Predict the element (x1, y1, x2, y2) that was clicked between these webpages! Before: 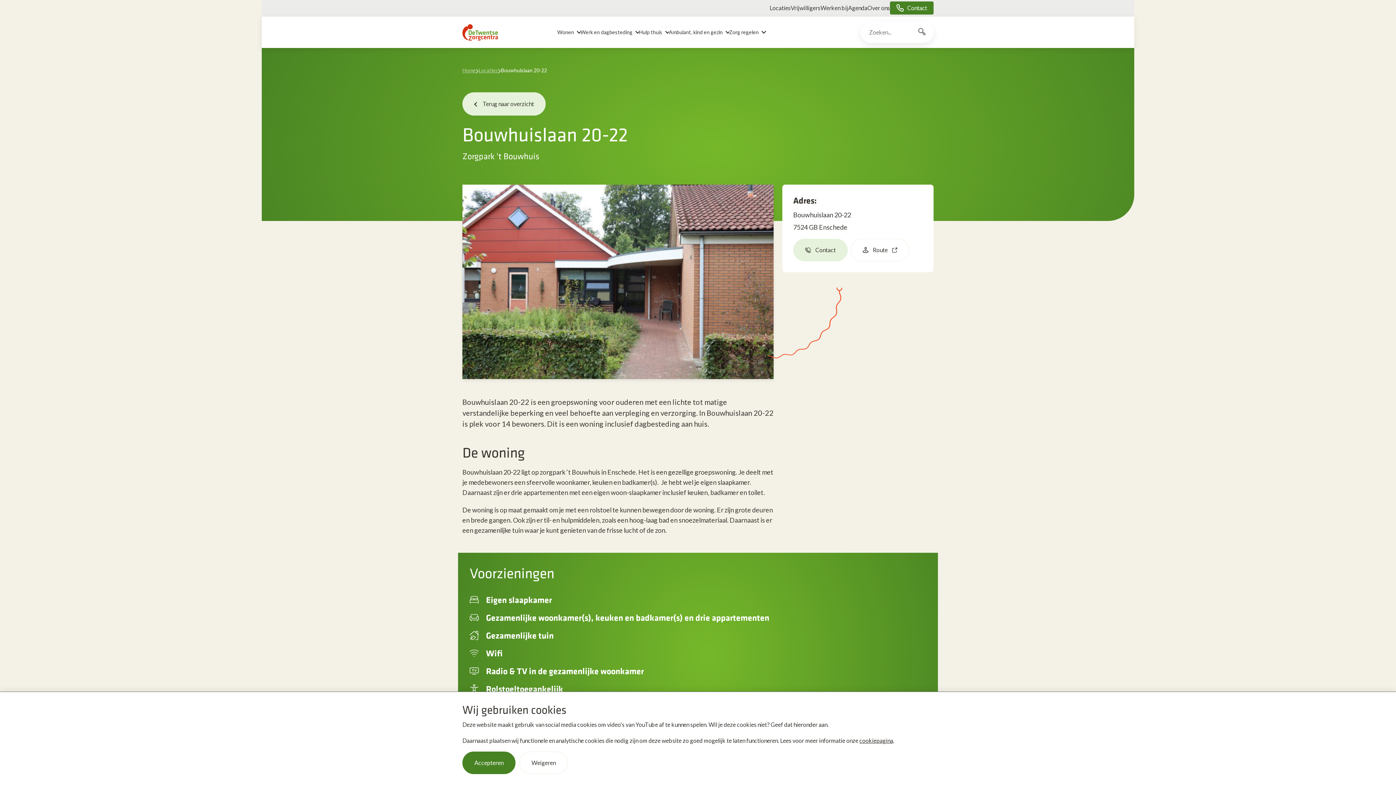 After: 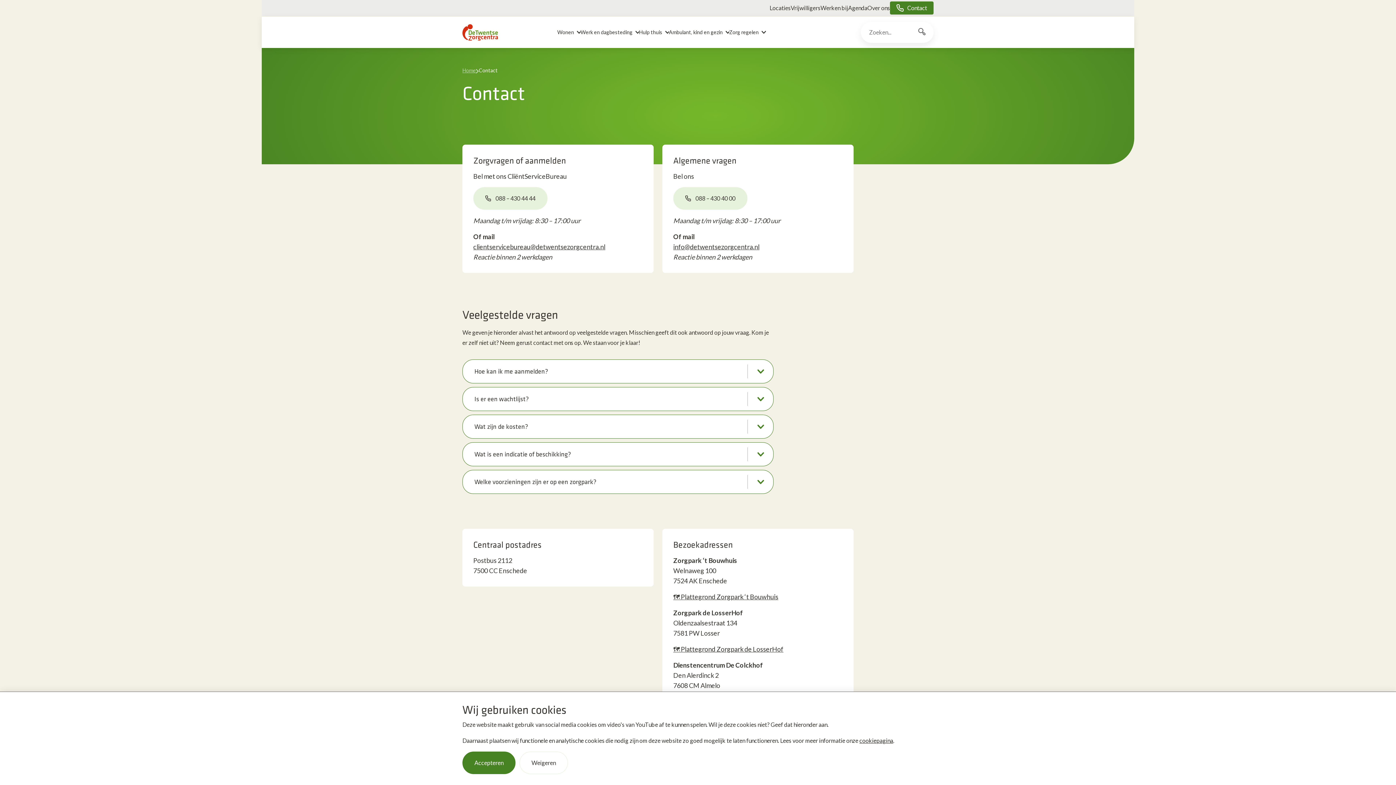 Action: label: Contact bbox: (890, 1, 933, 14)